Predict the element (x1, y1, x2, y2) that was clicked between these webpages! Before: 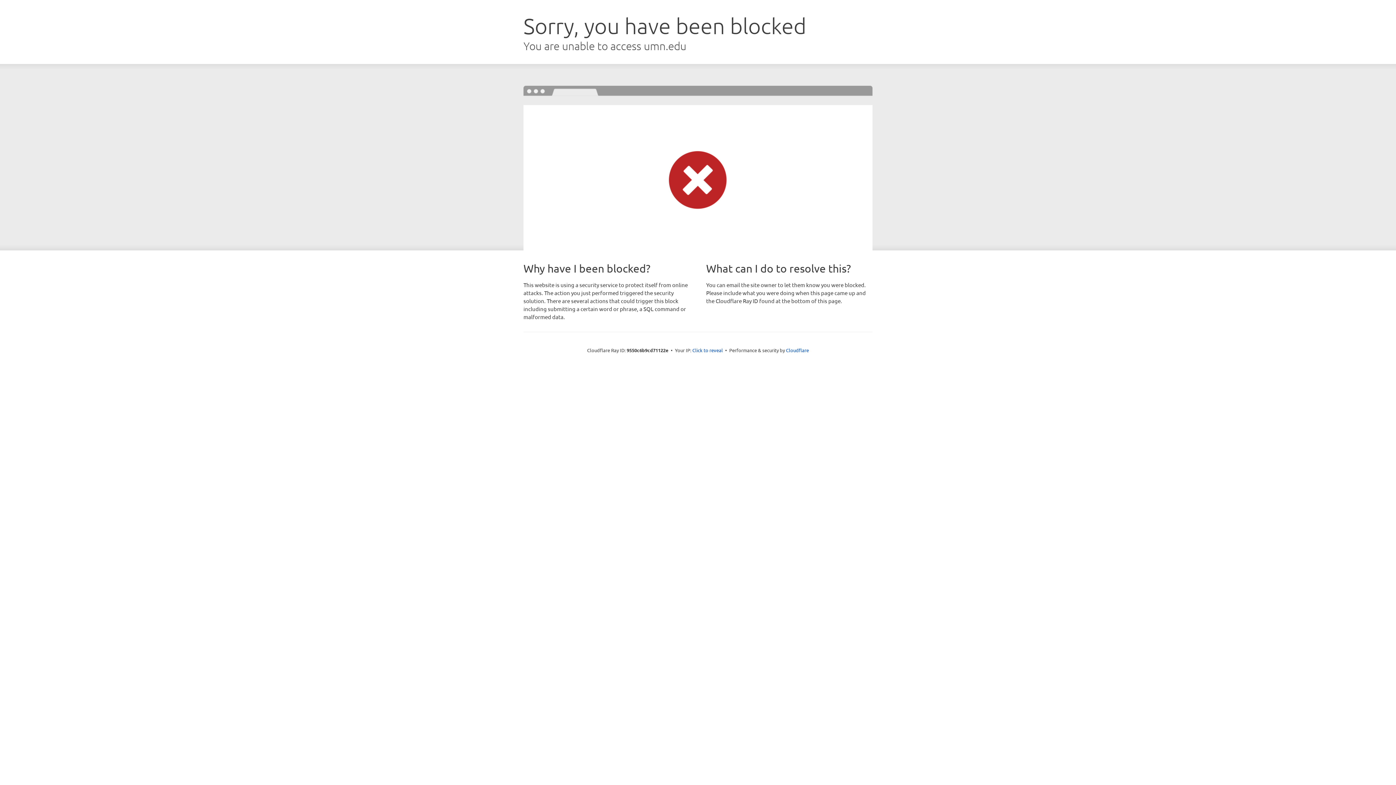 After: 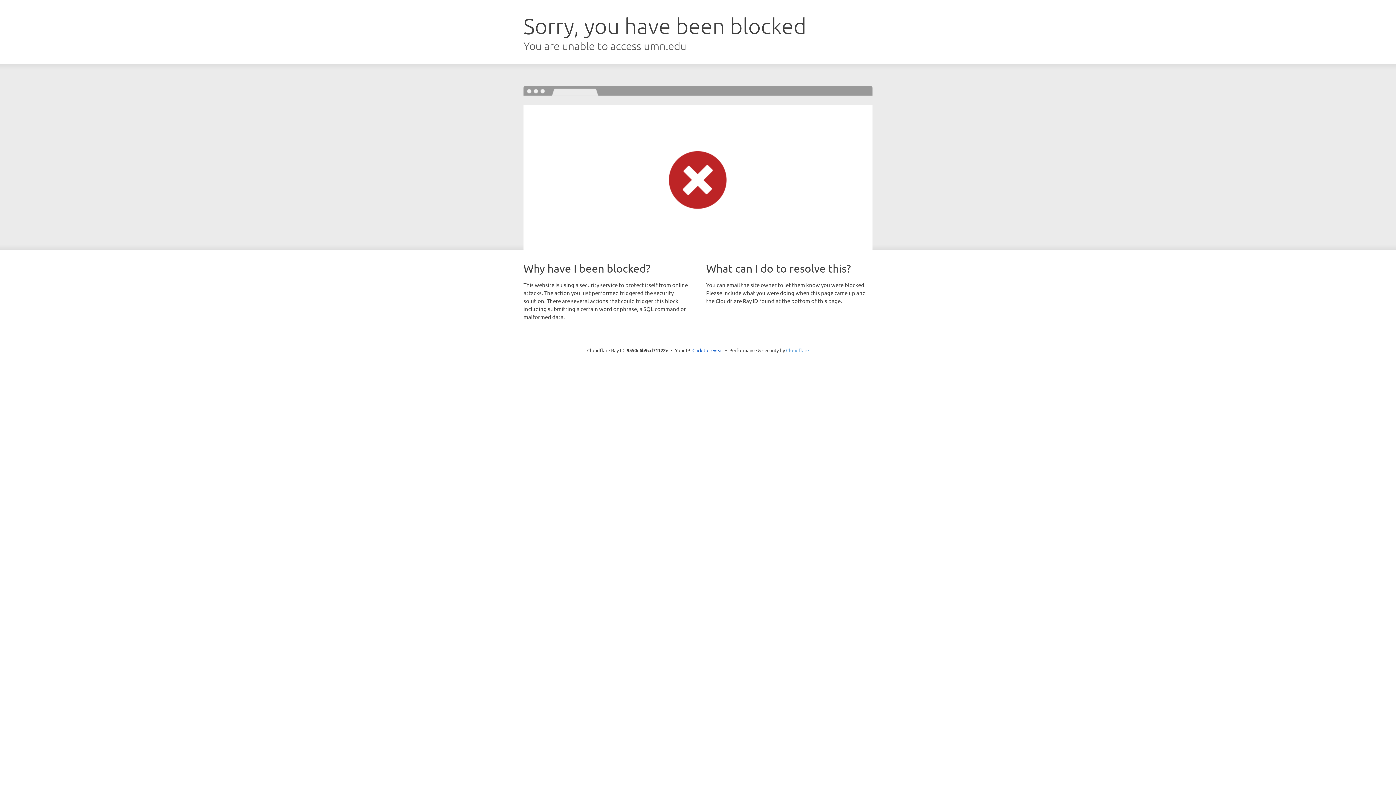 Action: bbox: (786, 347, 809, 353) label: Cloudflare